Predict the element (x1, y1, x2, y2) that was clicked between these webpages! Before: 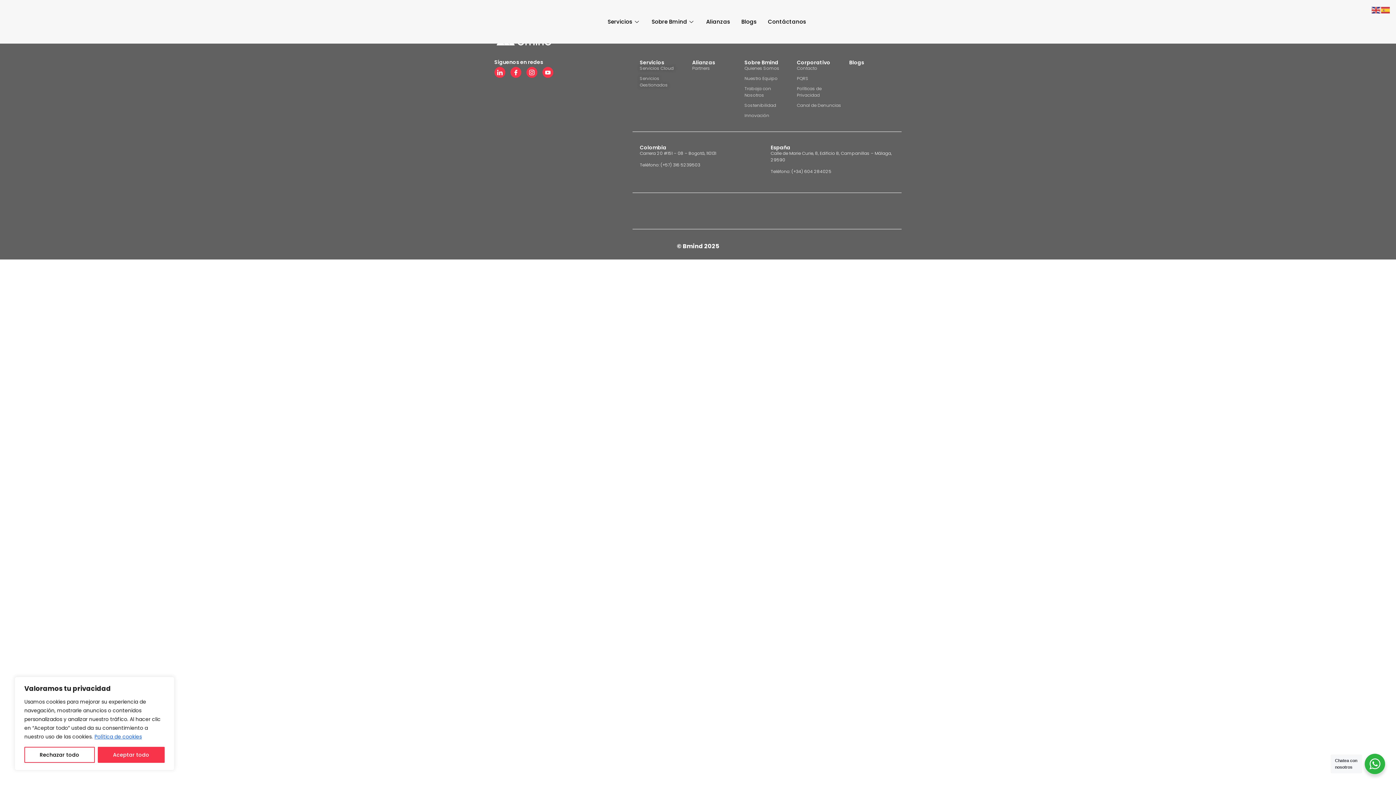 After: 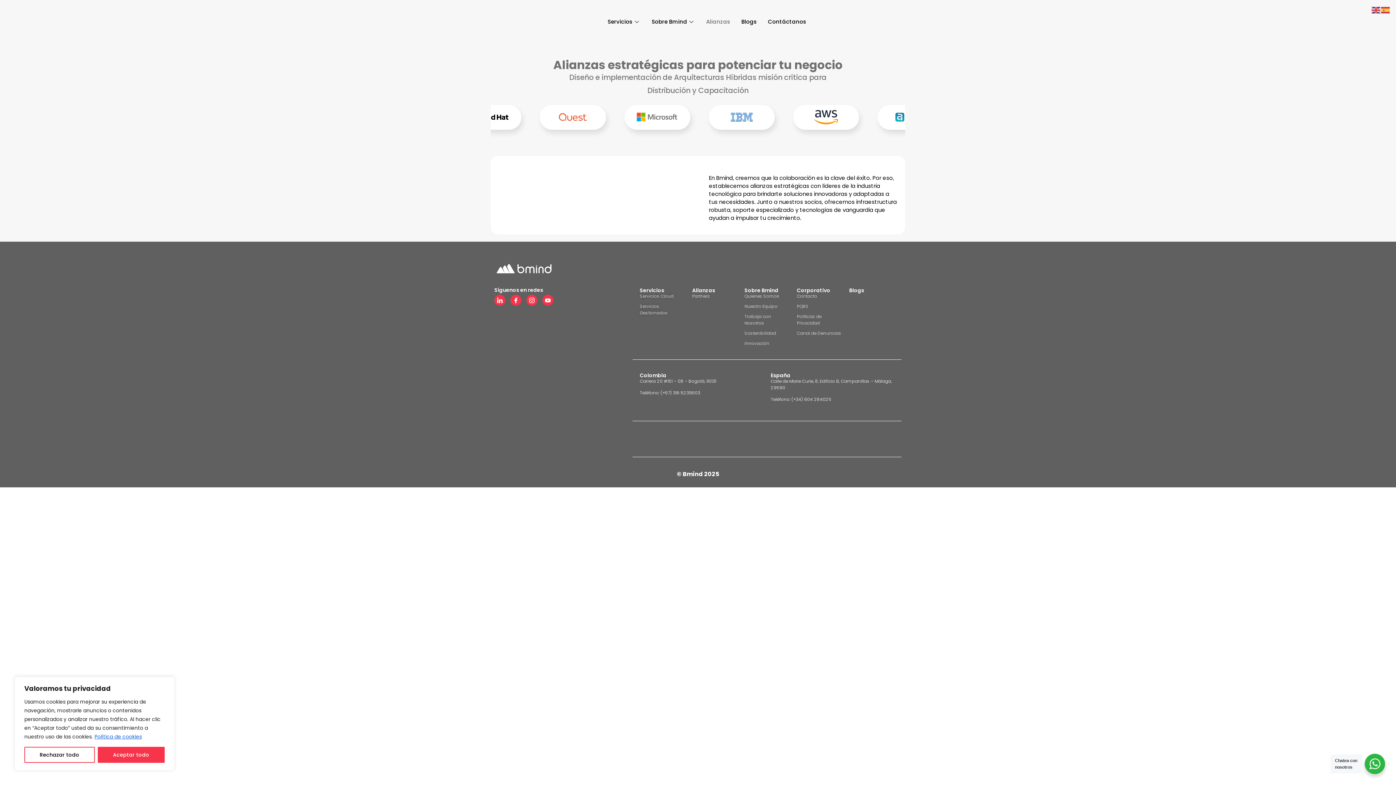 Action: bbox: (692, 65, 737, 71) label: Partners